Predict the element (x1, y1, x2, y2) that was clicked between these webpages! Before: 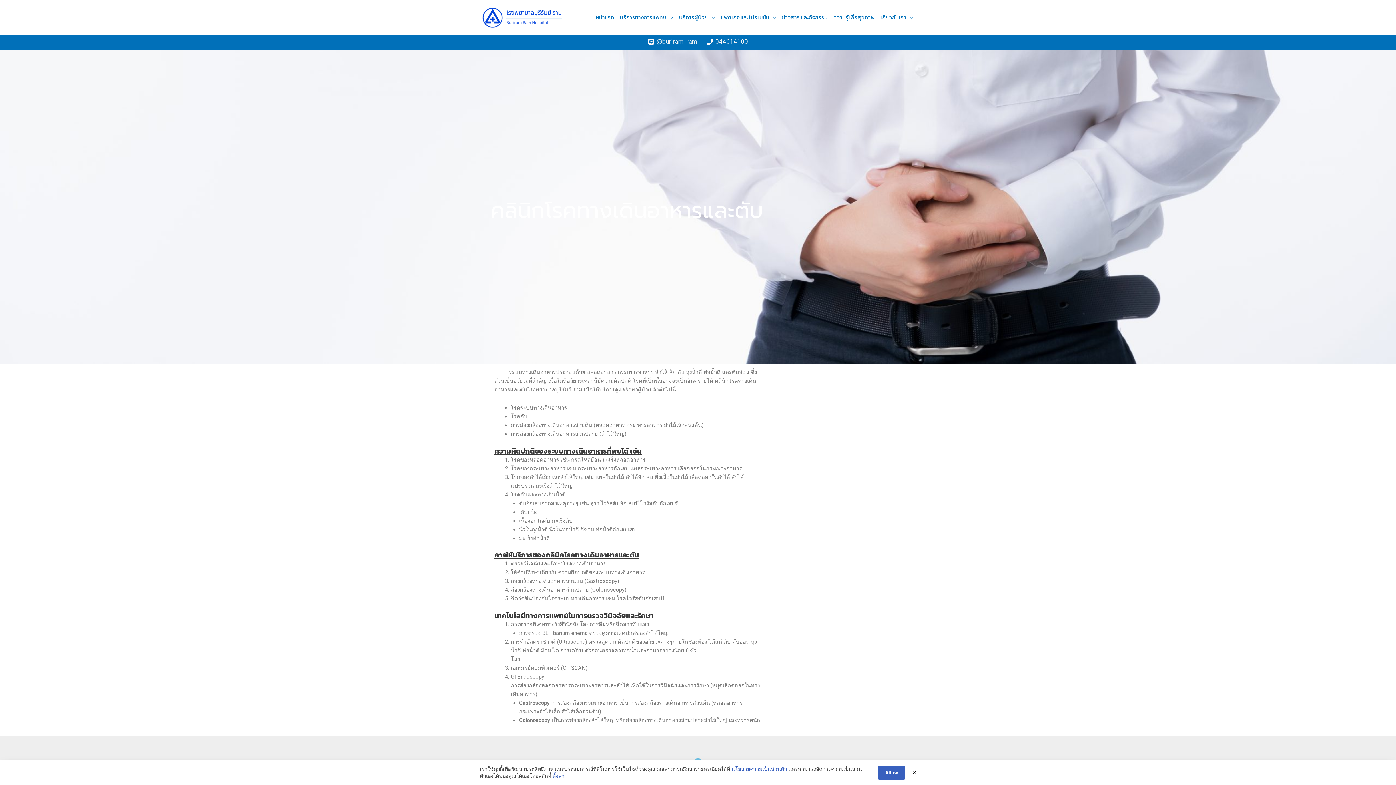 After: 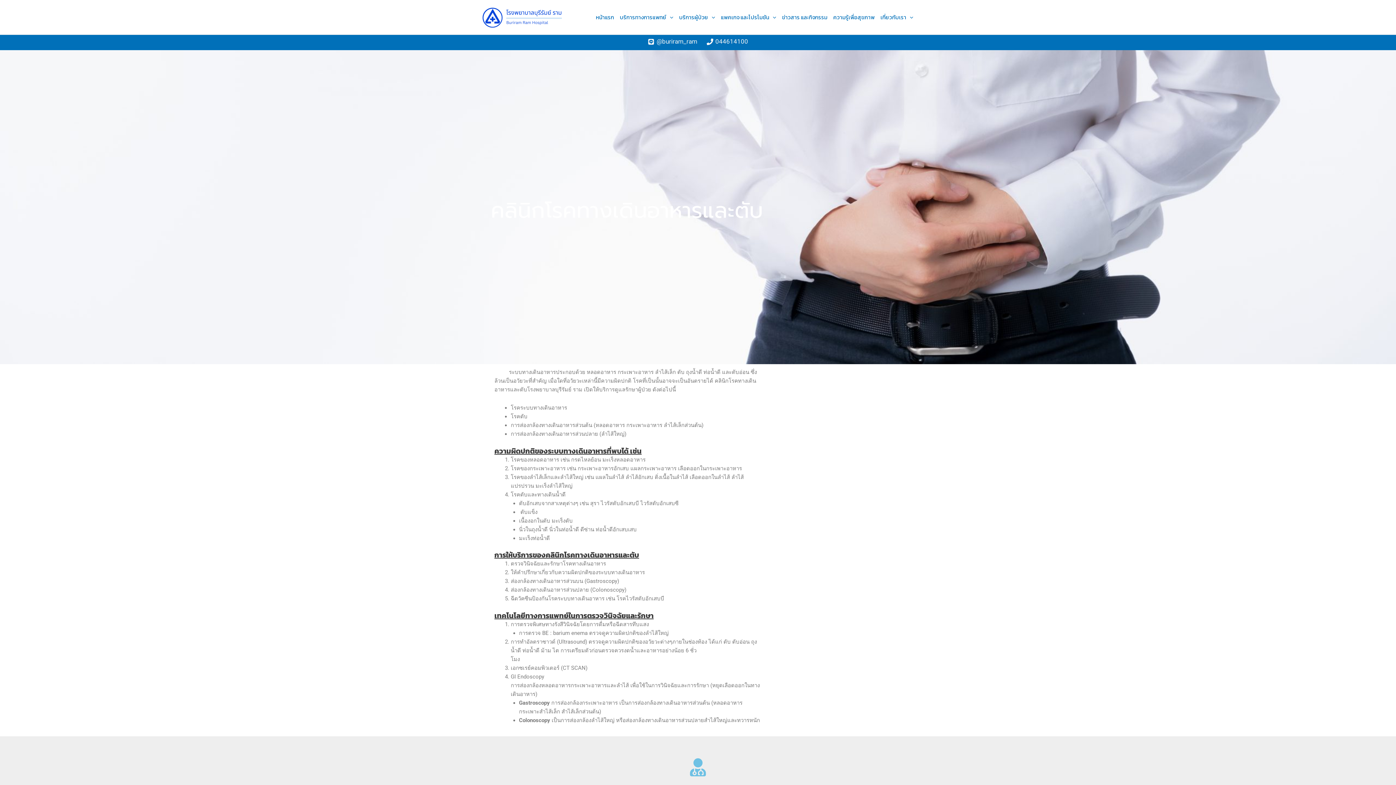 Action: bbox: (912, 768, 916, 777)